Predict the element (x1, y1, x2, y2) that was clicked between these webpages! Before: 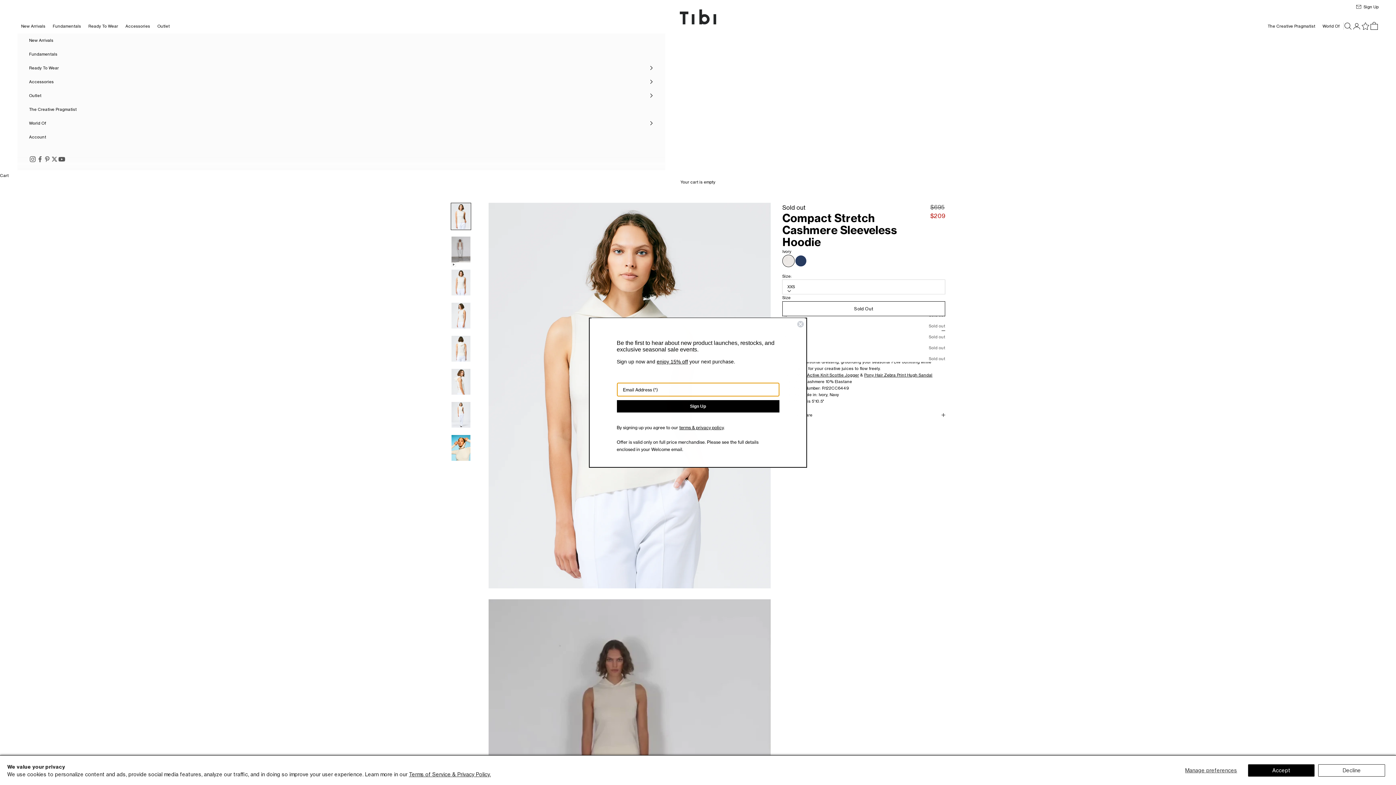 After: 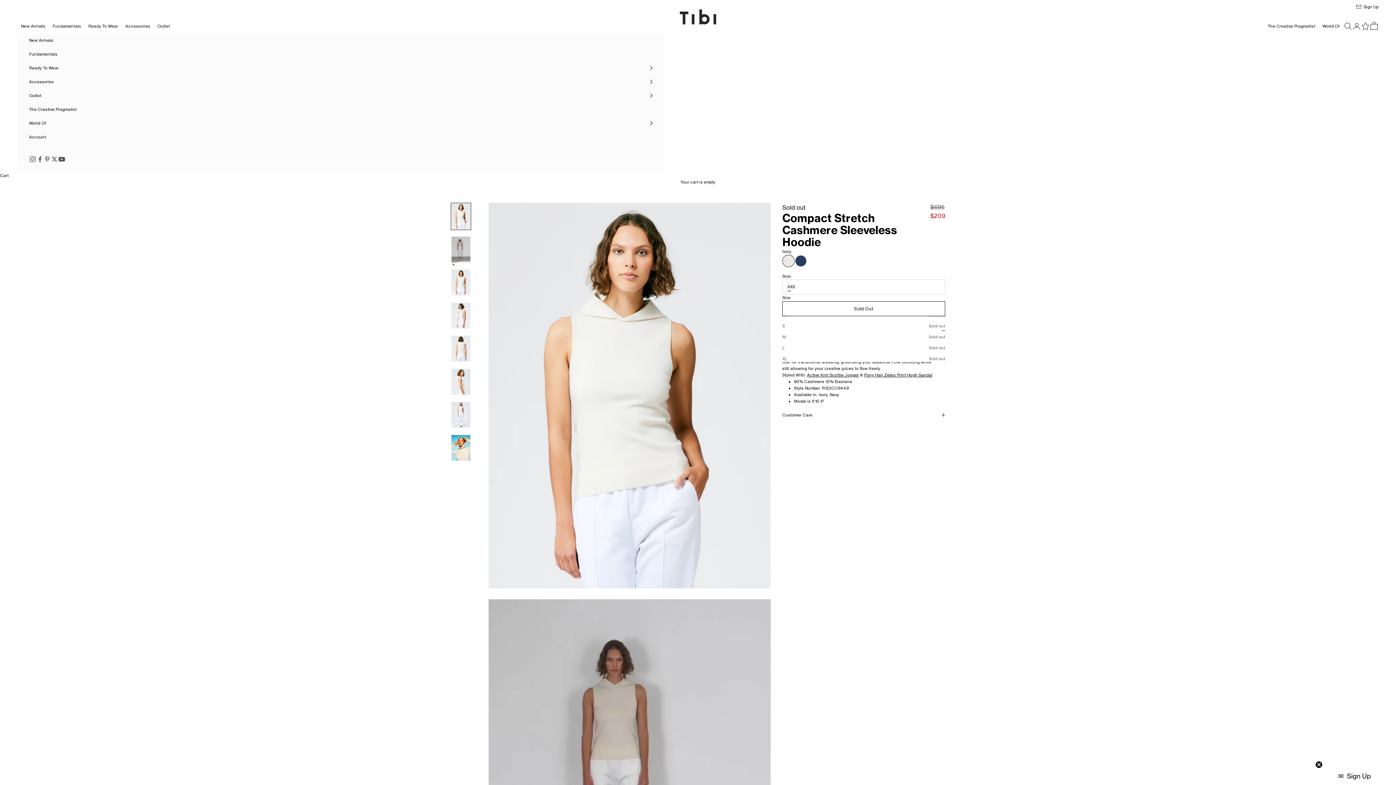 Action: label: Decline bbox: (1318, 764, 1385, 776)